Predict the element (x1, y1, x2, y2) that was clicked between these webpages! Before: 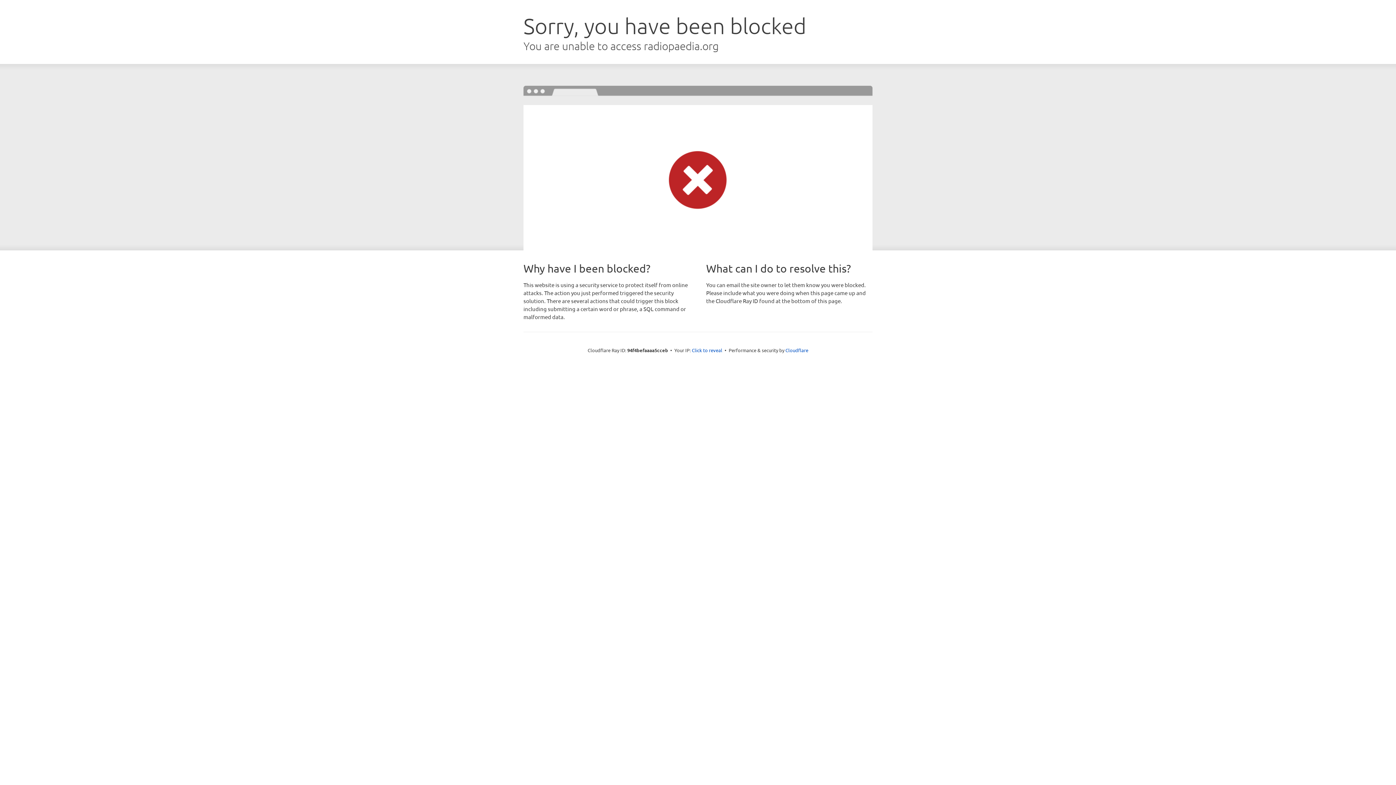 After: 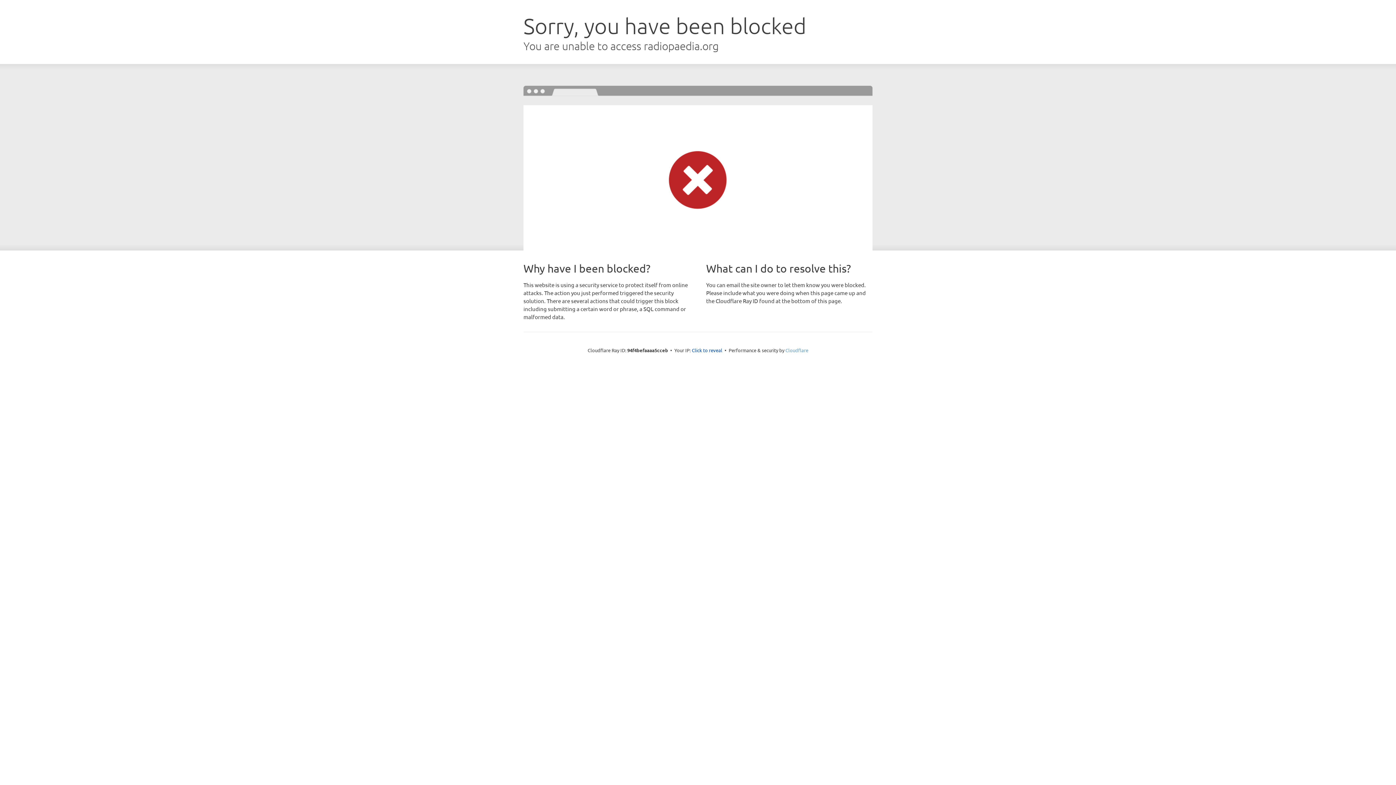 Action: bbox: (785, 347, 808, 353) label: Cloudflare